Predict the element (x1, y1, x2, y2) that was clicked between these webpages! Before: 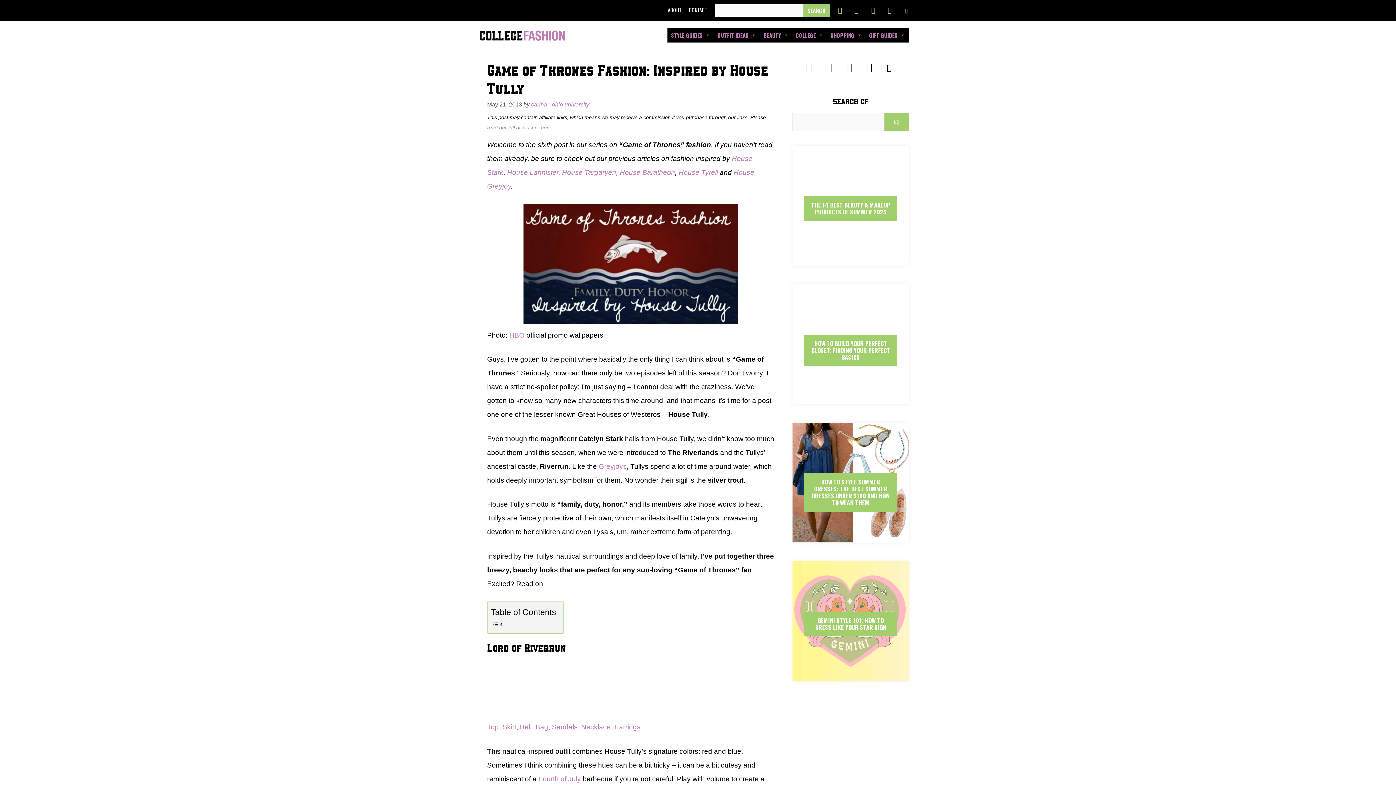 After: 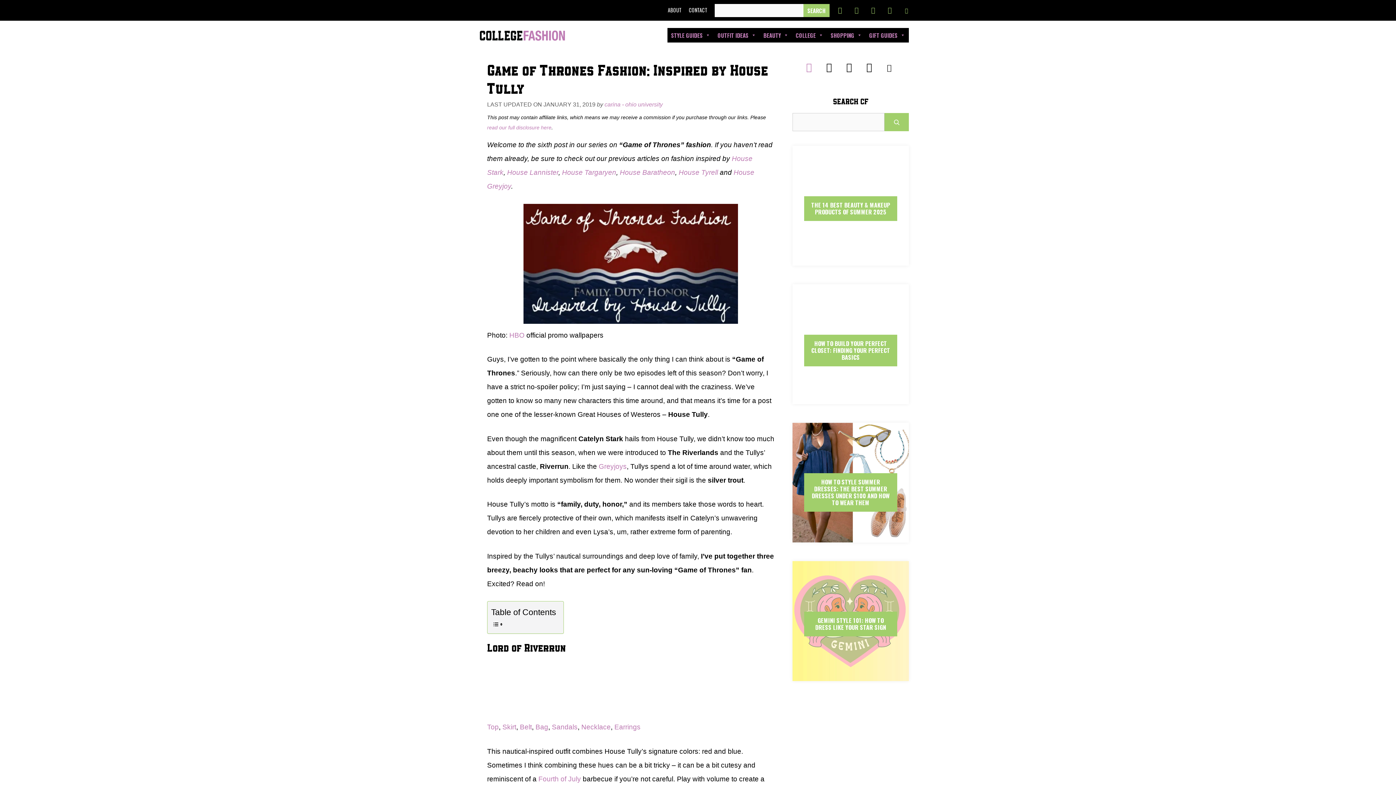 Action: bbox: (800, 58, 817, 76) label: Facebook